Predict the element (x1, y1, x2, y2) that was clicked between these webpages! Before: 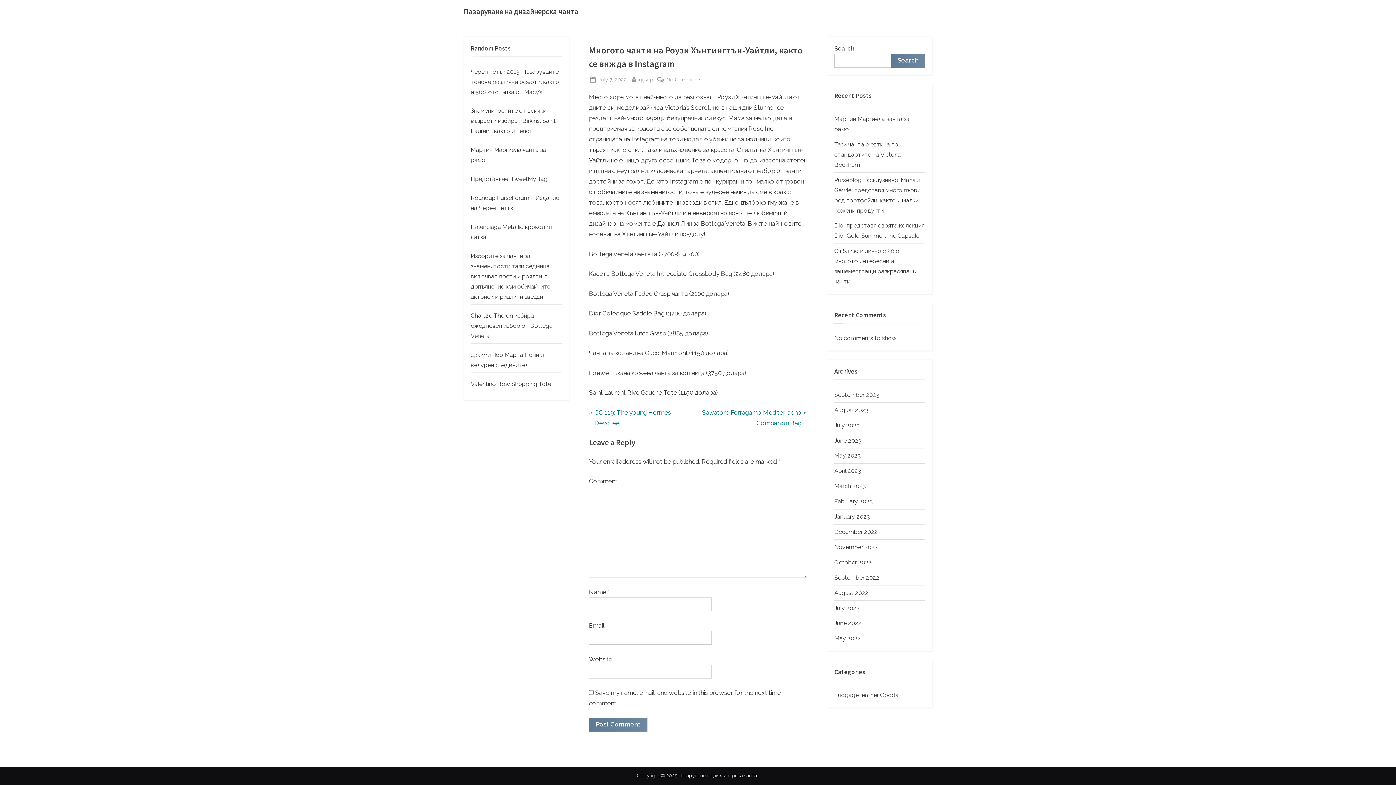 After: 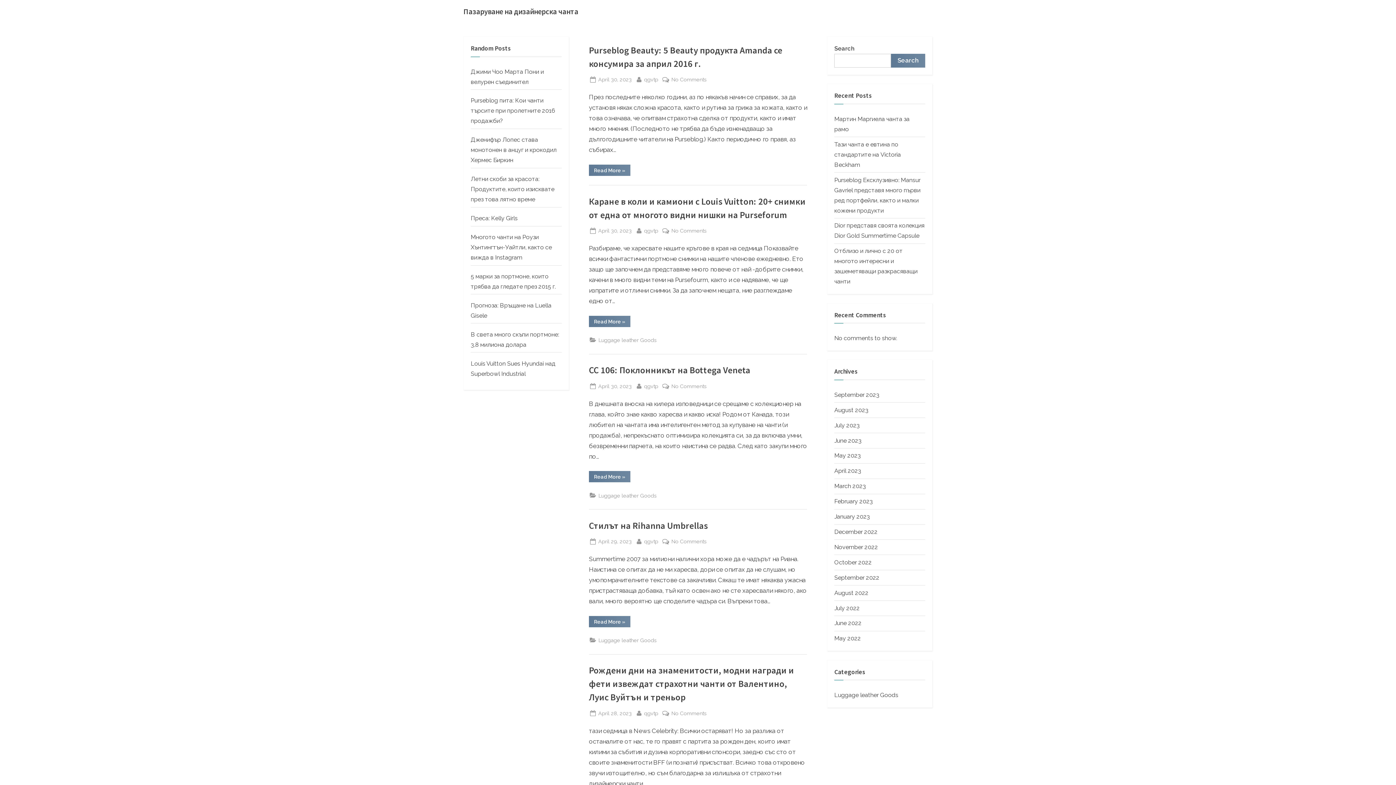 Action: label: April 2023 bbox: (834, 467, 861, 474)